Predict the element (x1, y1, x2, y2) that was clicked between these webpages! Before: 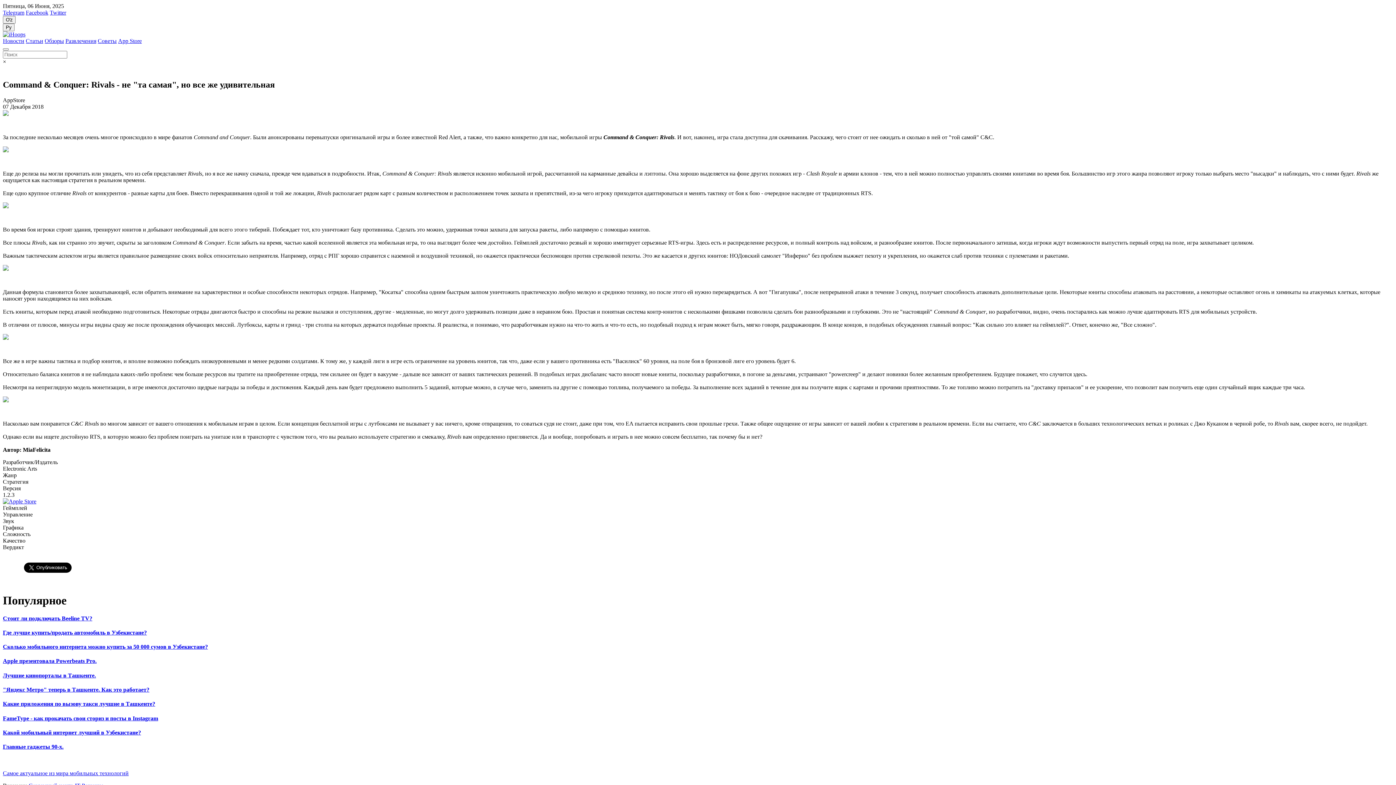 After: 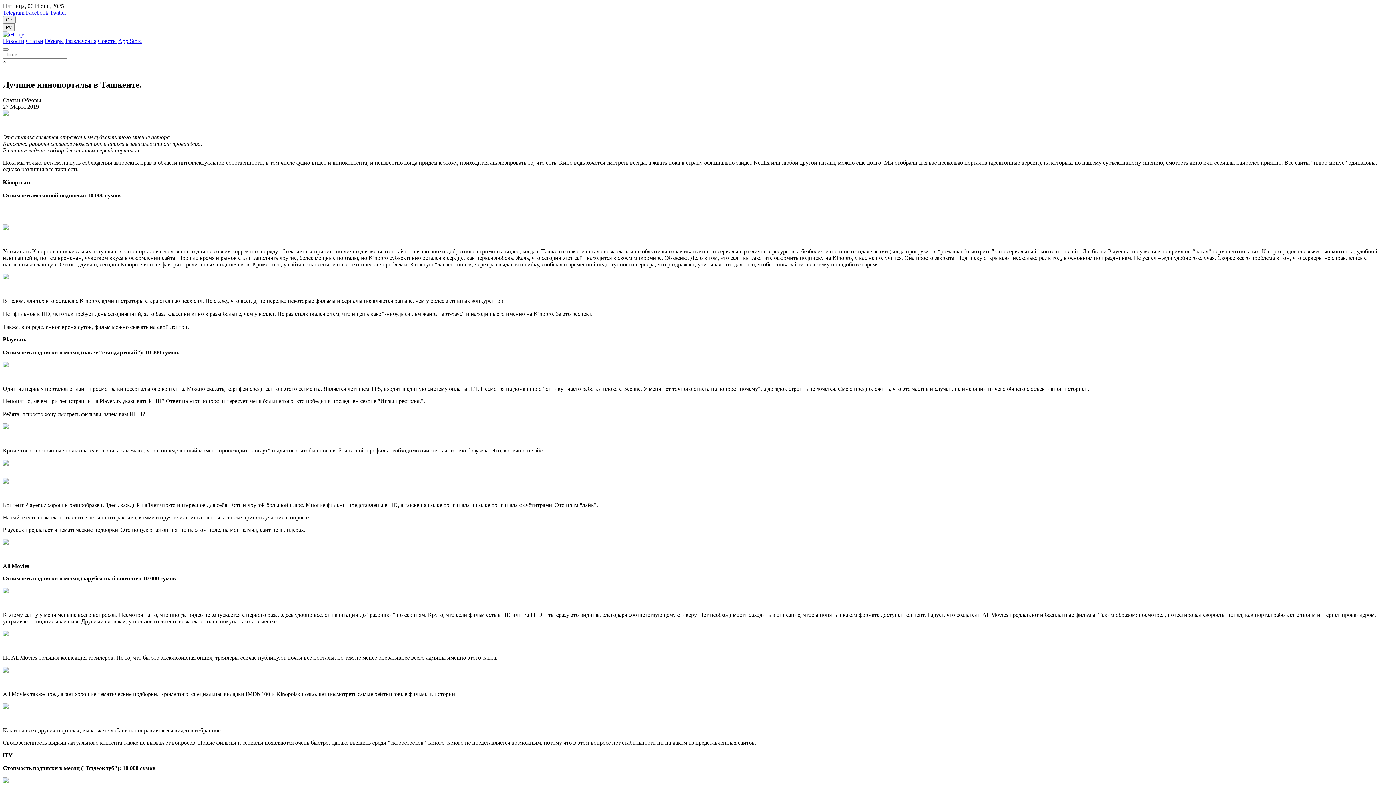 Action: label: Лучшие кинопорталы в Ташкенте. bbox: (2, 672, 1393, 679)